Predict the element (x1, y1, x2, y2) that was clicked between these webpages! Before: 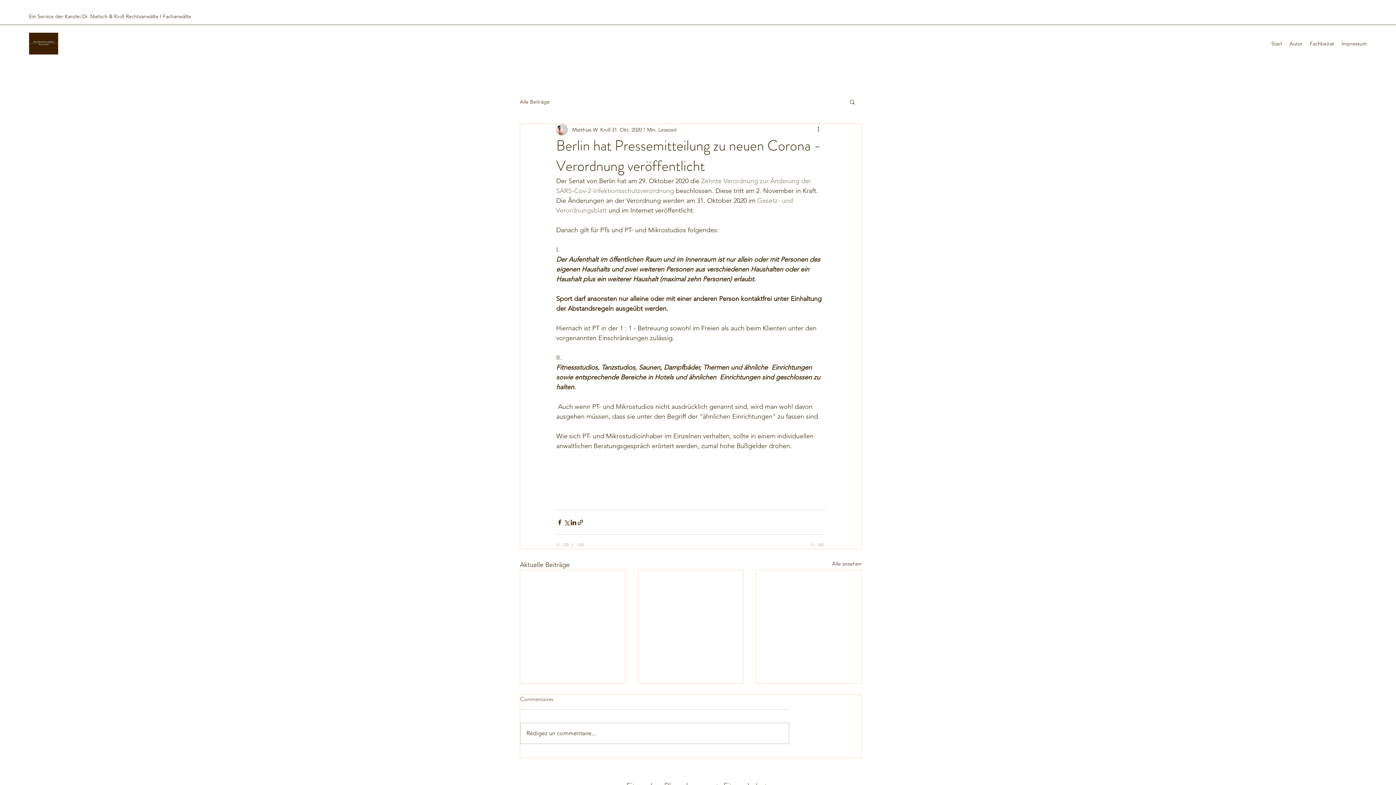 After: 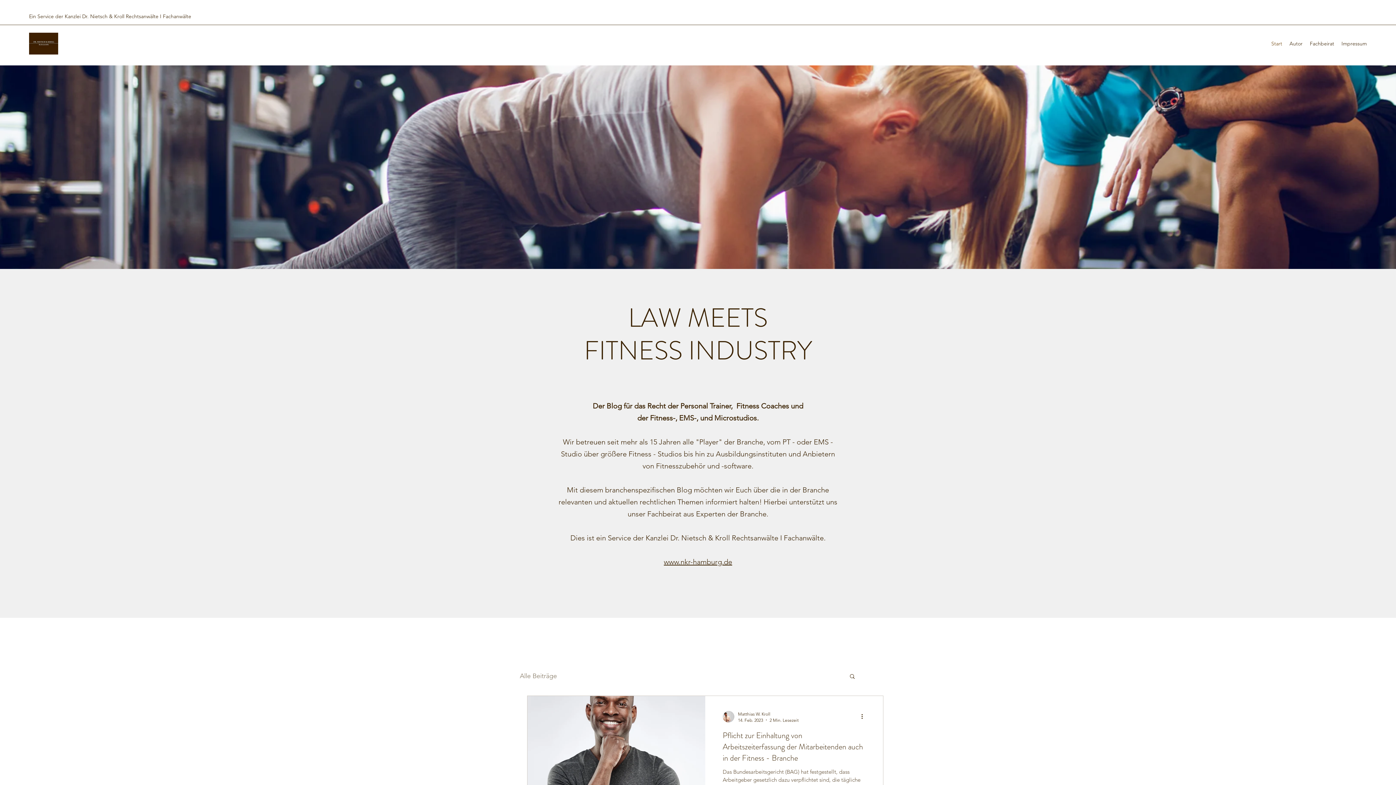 Action: bbox: (520, 98, 549, 105) label: Alle Beiträge